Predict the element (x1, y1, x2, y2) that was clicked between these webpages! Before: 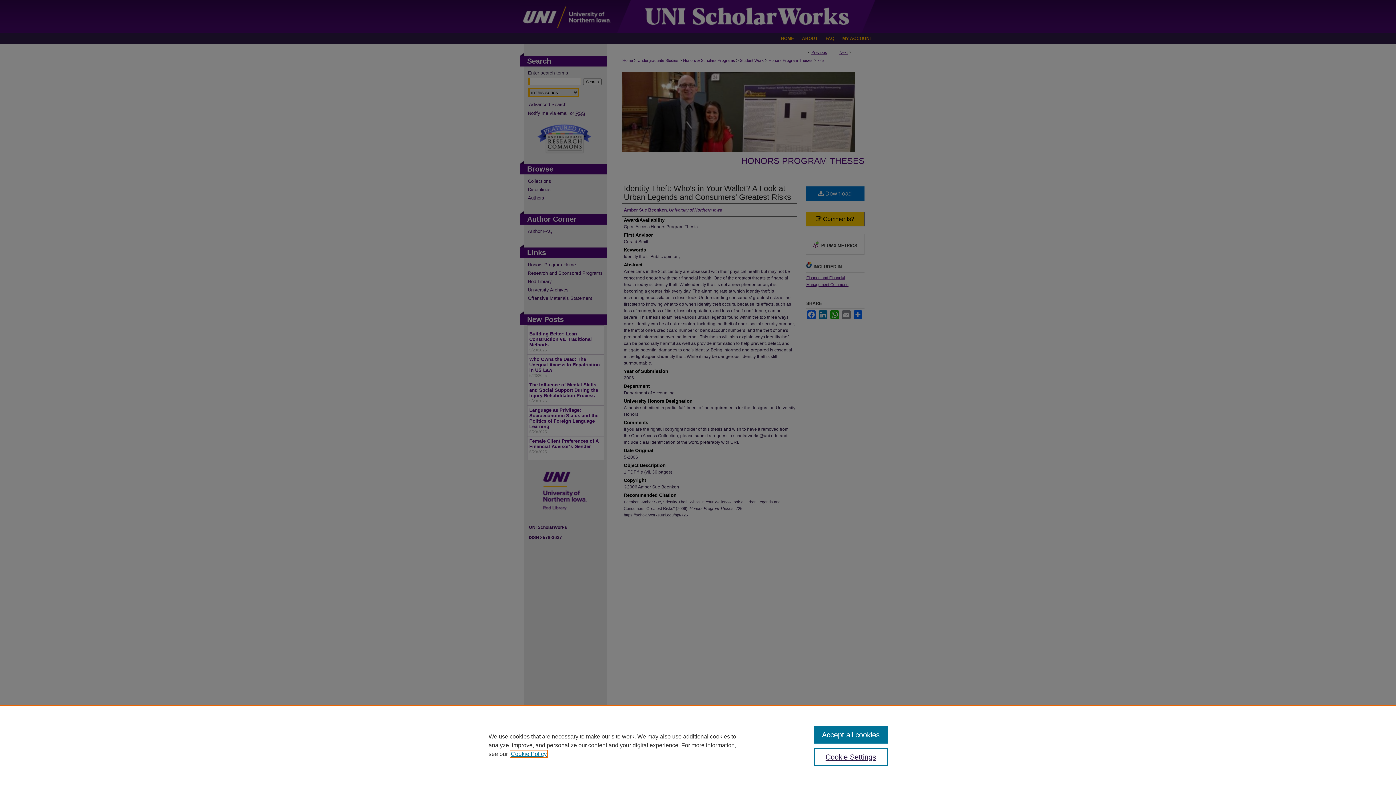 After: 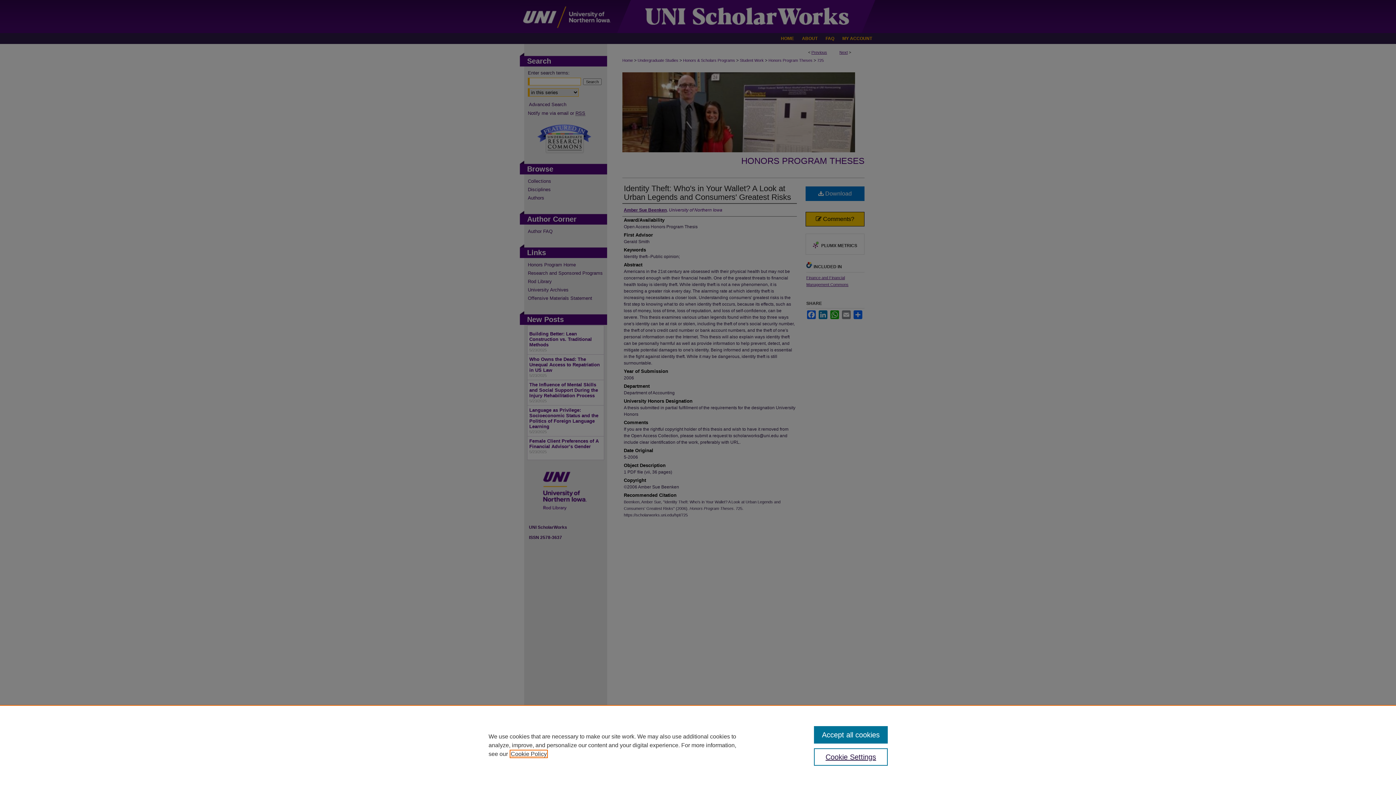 Action: bbox: (510, 751, 546, 757) label: , opens in a new tab